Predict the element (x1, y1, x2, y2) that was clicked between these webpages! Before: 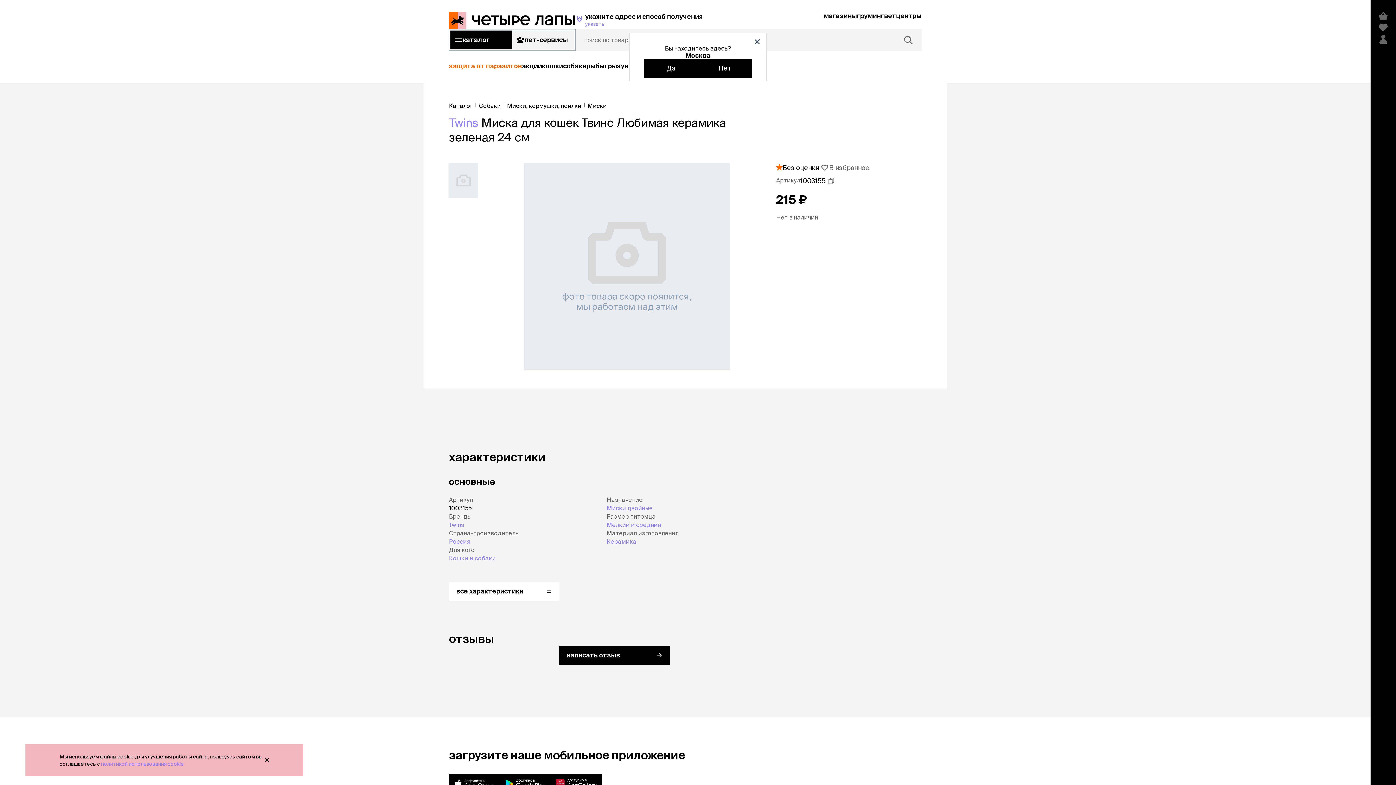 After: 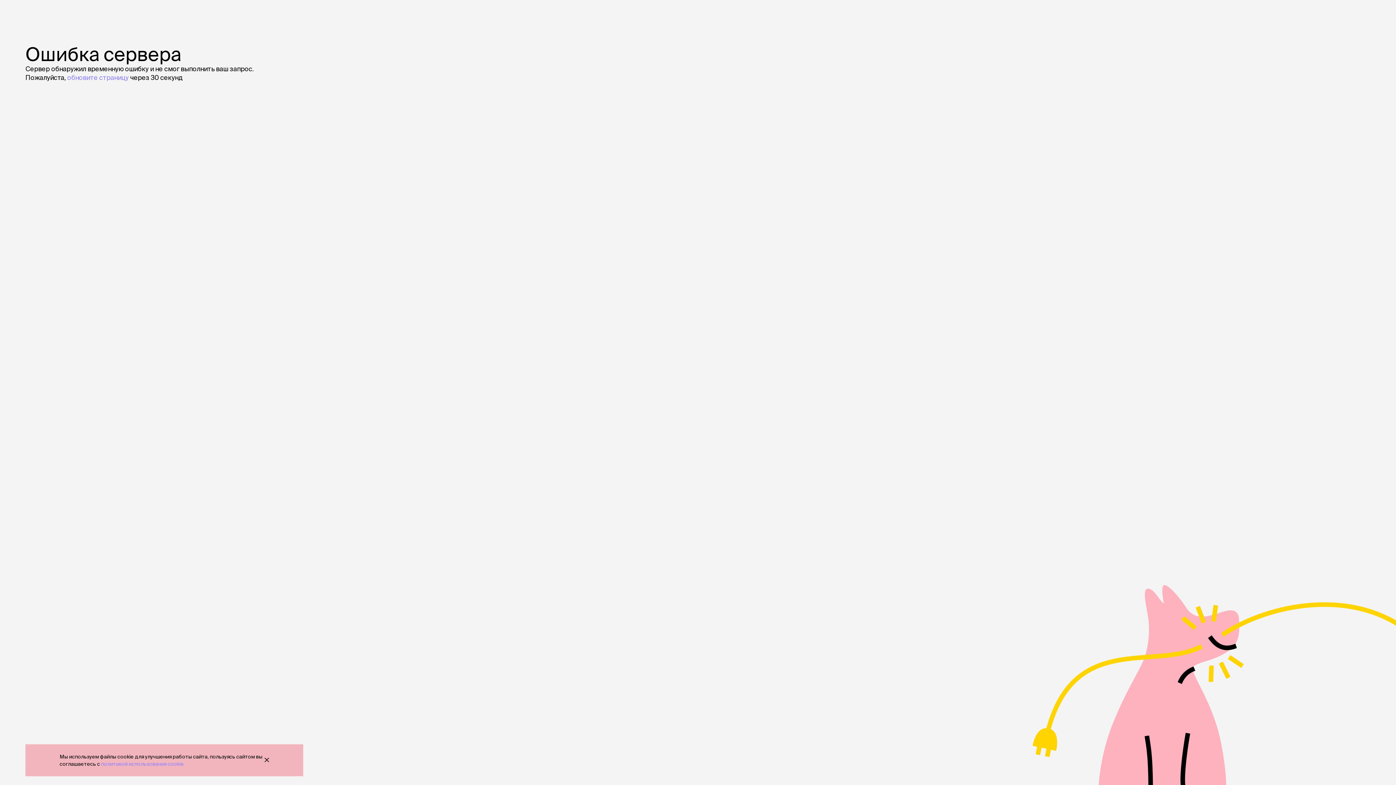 Action: label: Twins  bbox: (449, 116, 481, 129)